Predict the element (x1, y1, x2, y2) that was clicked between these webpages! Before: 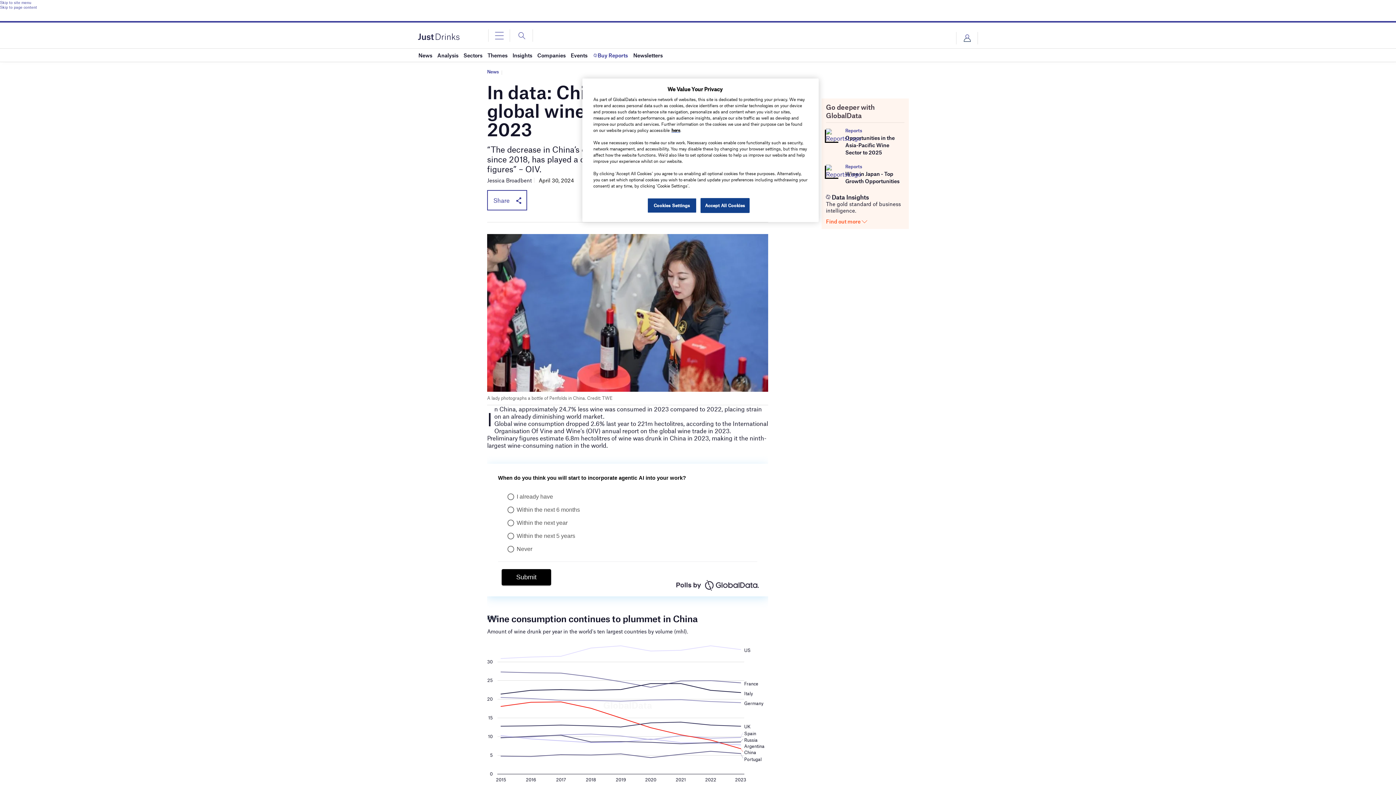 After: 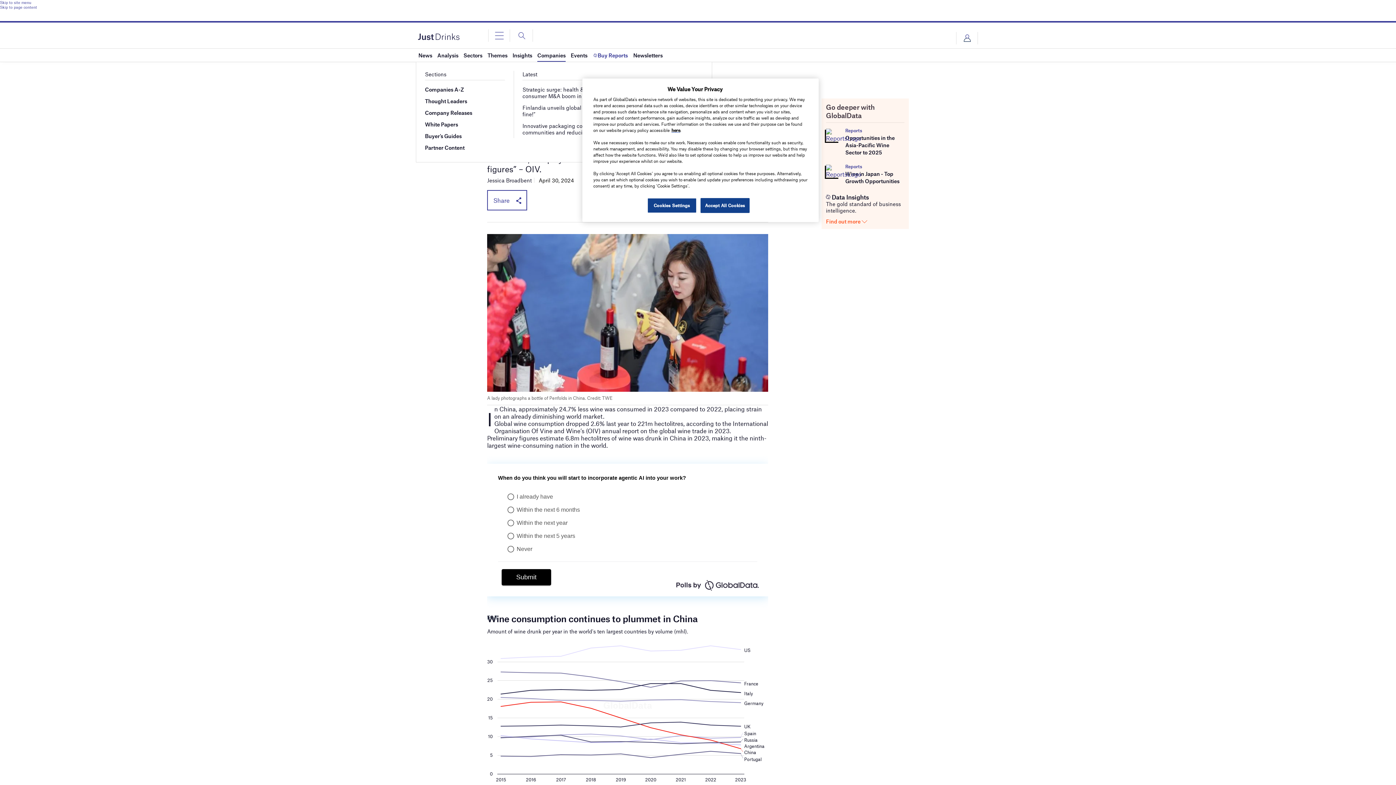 Action: bbox: (537, 48, 565, 61) label: Companies